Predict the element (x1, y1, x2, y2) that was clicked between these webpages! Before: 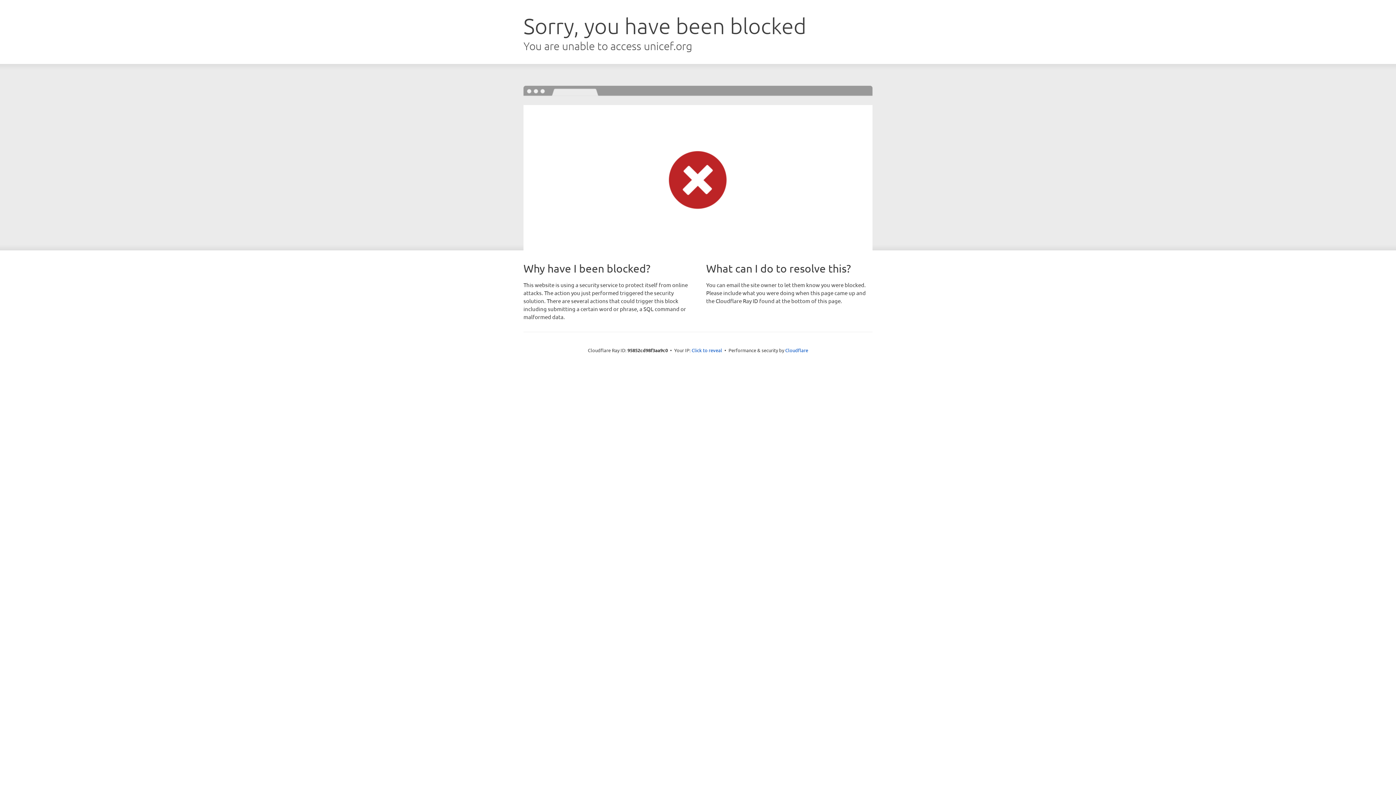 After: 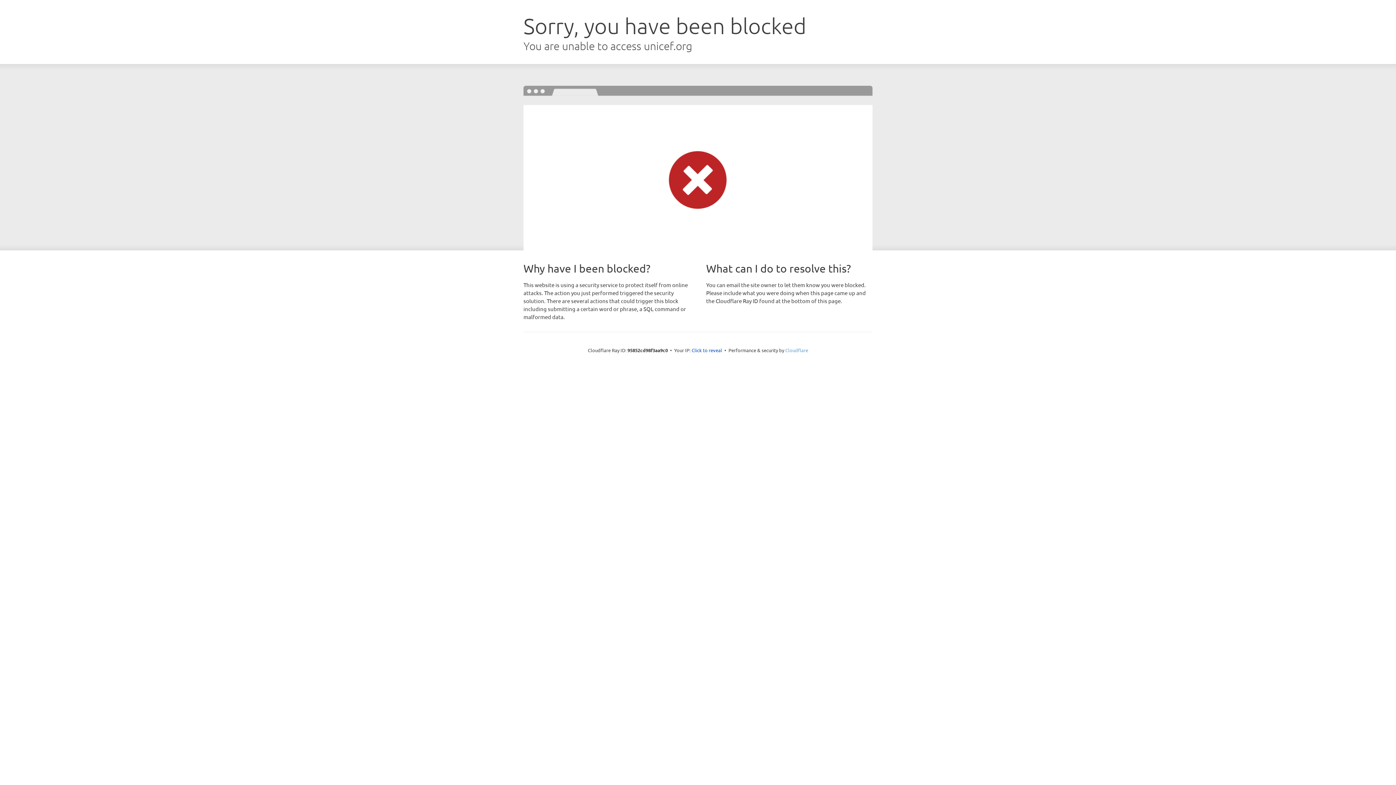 Action: label: Cloudflare bbox: (785, 347, 808, 353)